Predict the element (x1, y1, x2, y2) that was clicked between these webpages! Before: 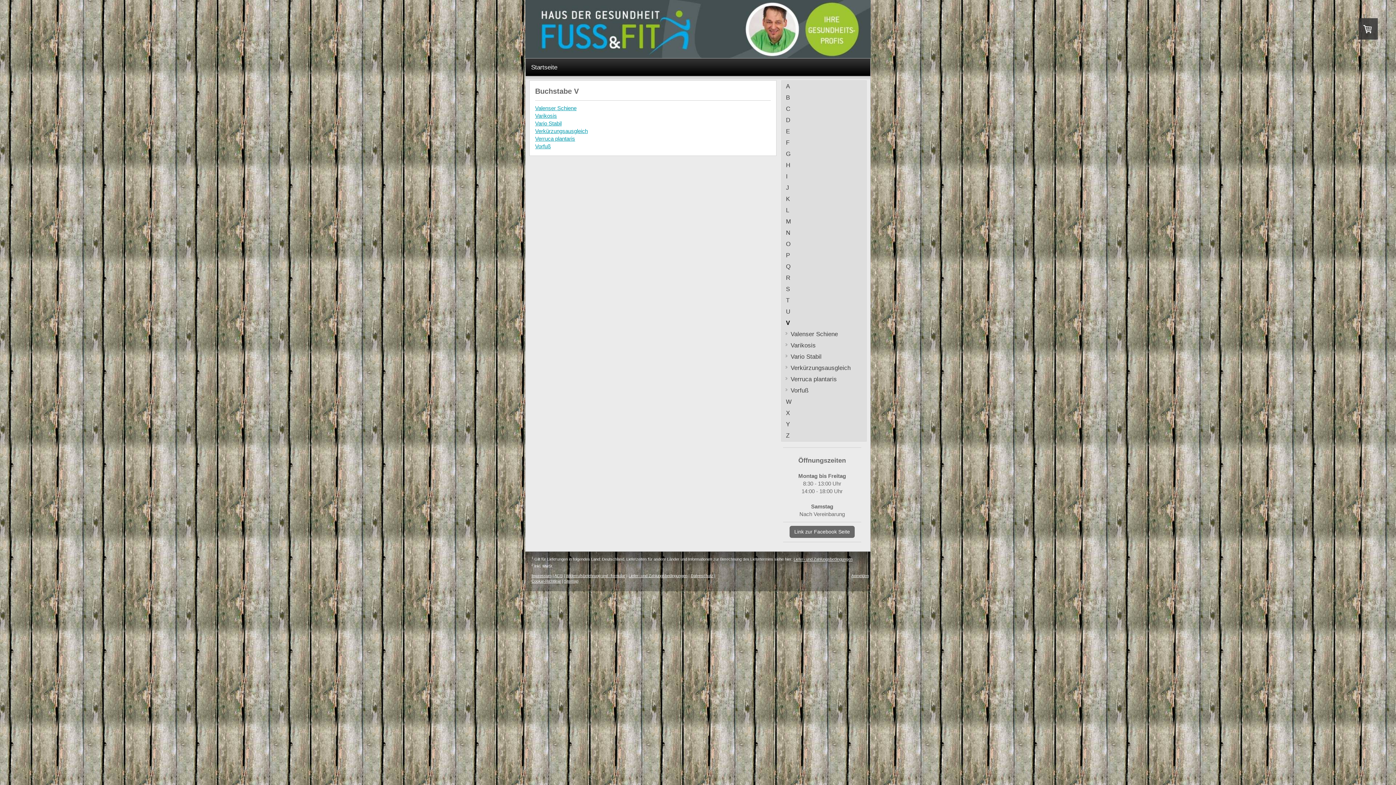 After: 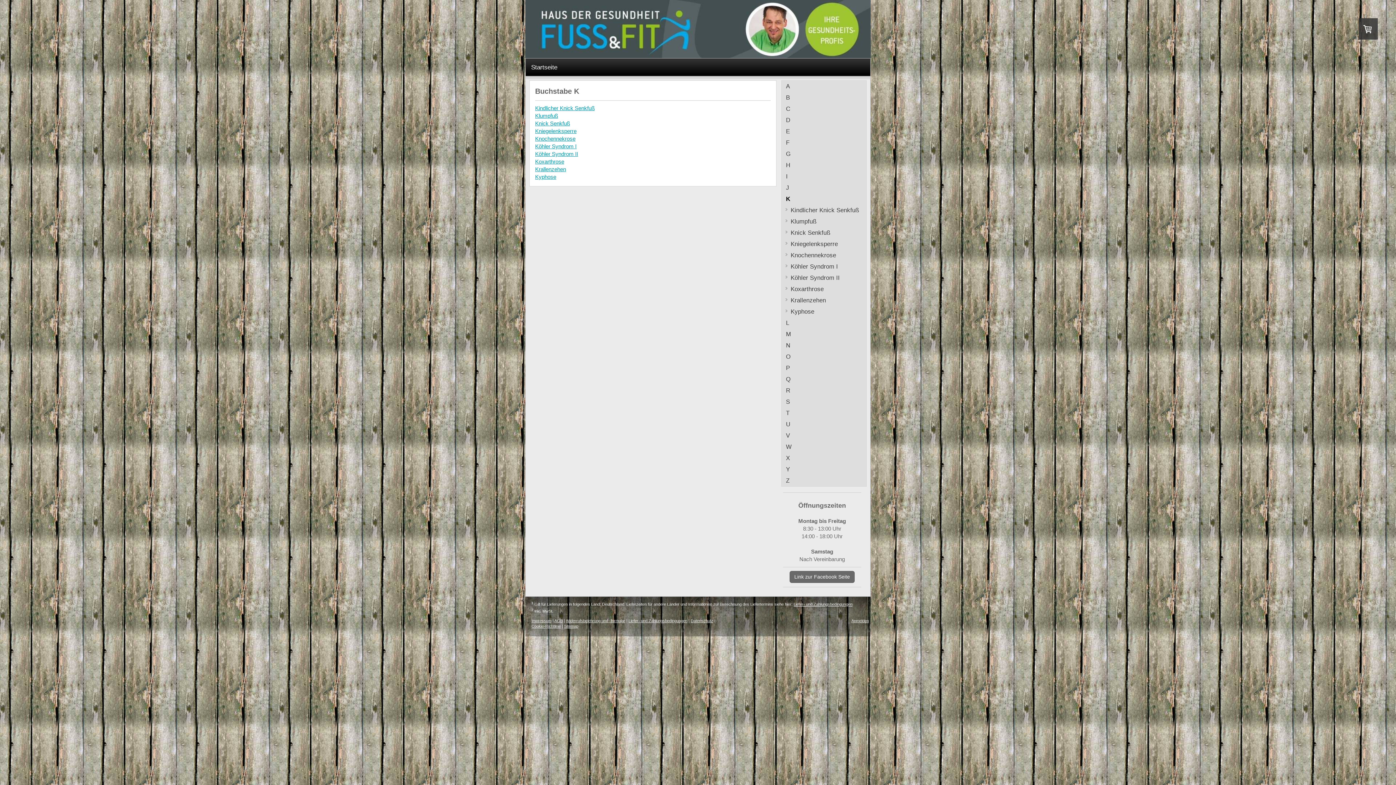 Action: bbox: (781, 193, 866, 204) label: K